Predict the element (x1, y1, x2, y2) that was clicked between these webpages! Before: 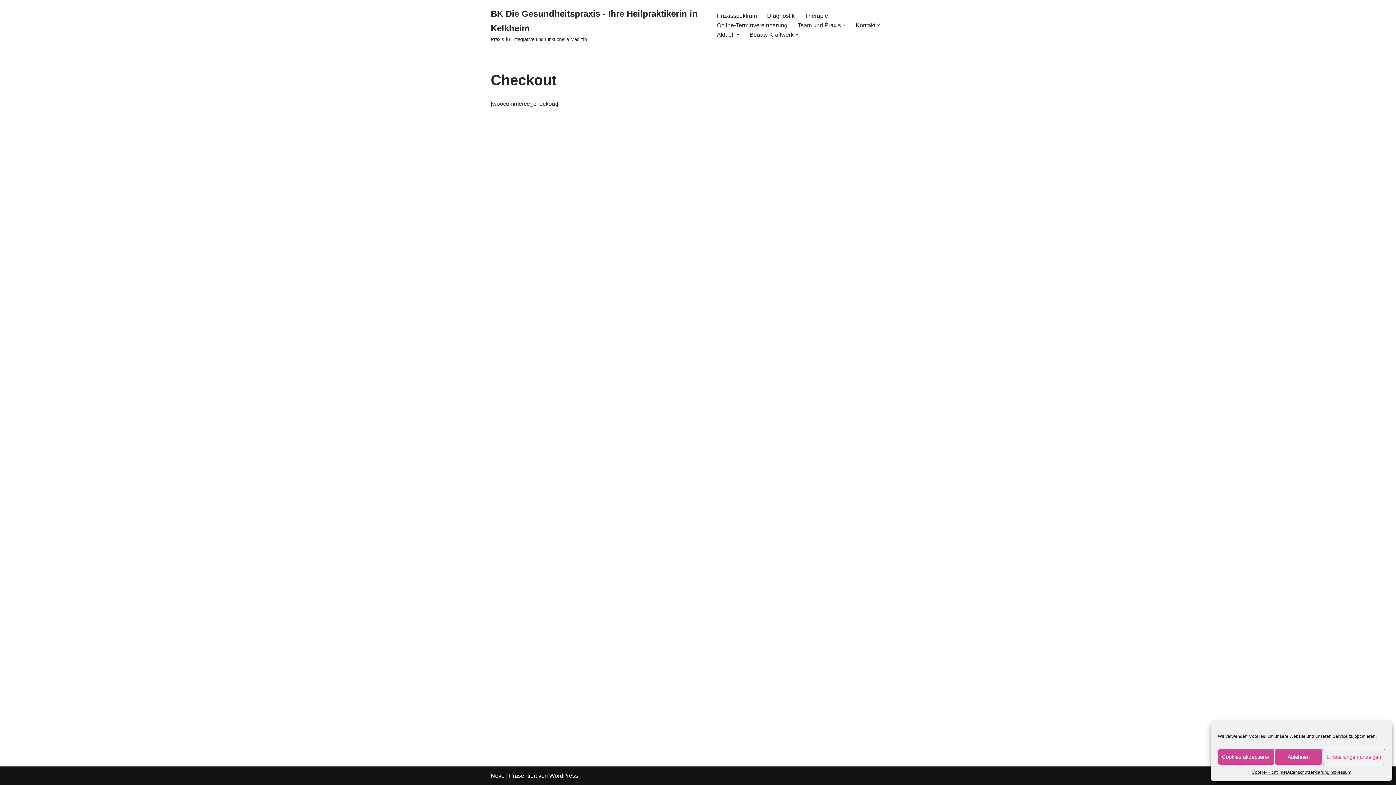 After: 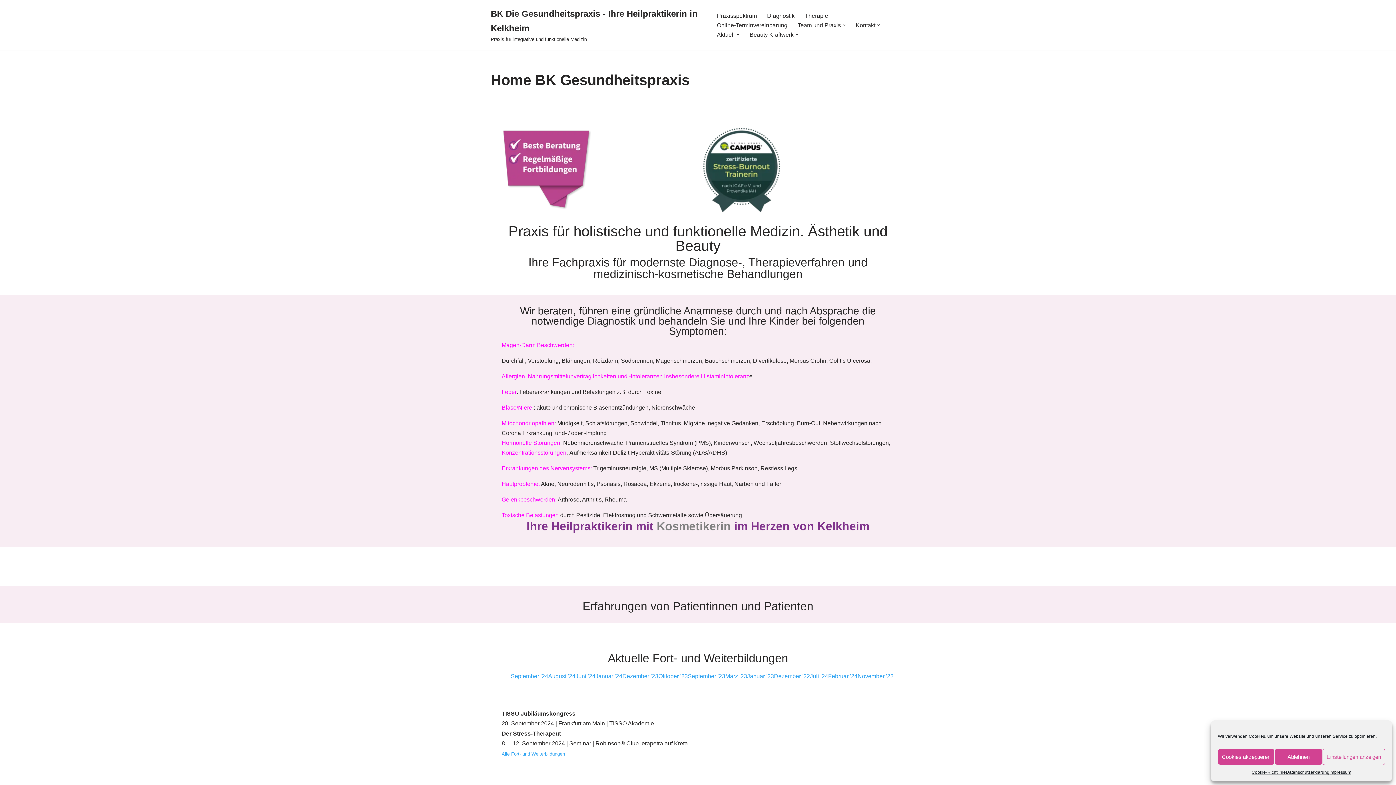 Action: bbox: (490, 6, 704, 43) label: BK Die Gesundheitspraxis - Ihre Heilpraktikerin in Kelkheim Praxis für integrative und funktionelle Medizin